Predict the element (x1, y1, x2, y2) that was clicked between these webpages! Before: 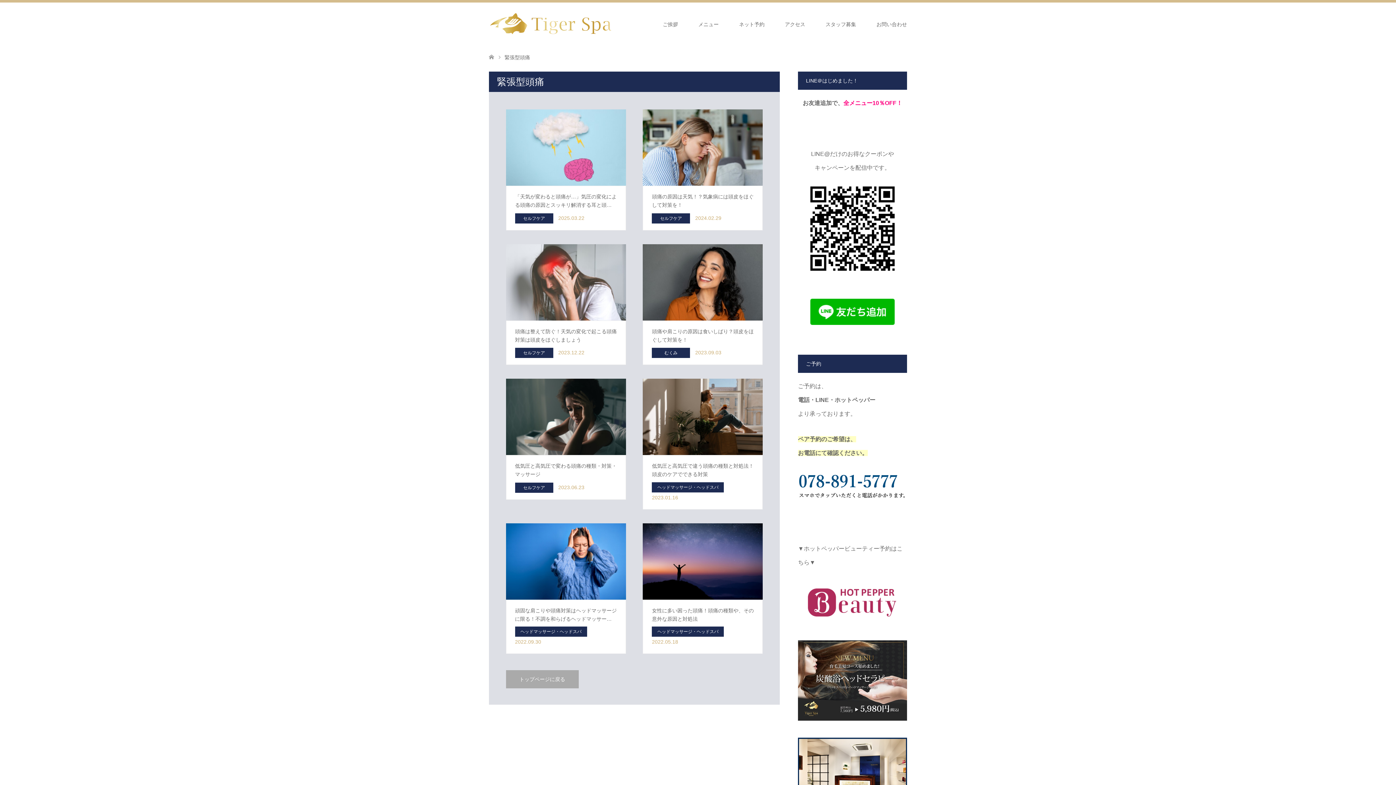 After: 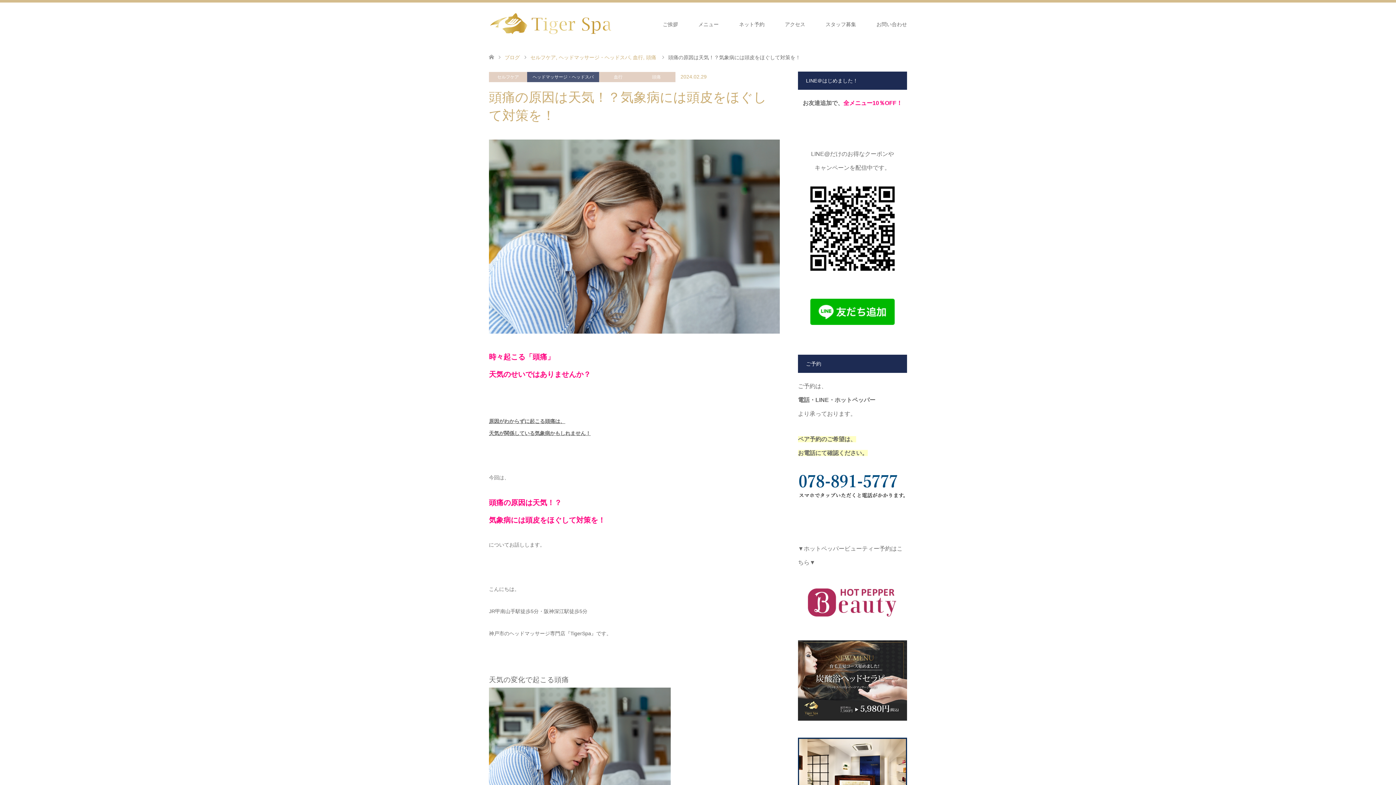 Action: label: 頭痛の原因は天気！？気象病には頭皮をほぐして対策を！
セルフケア 2024.02.29 bbox: (643, 109, 763, 230)